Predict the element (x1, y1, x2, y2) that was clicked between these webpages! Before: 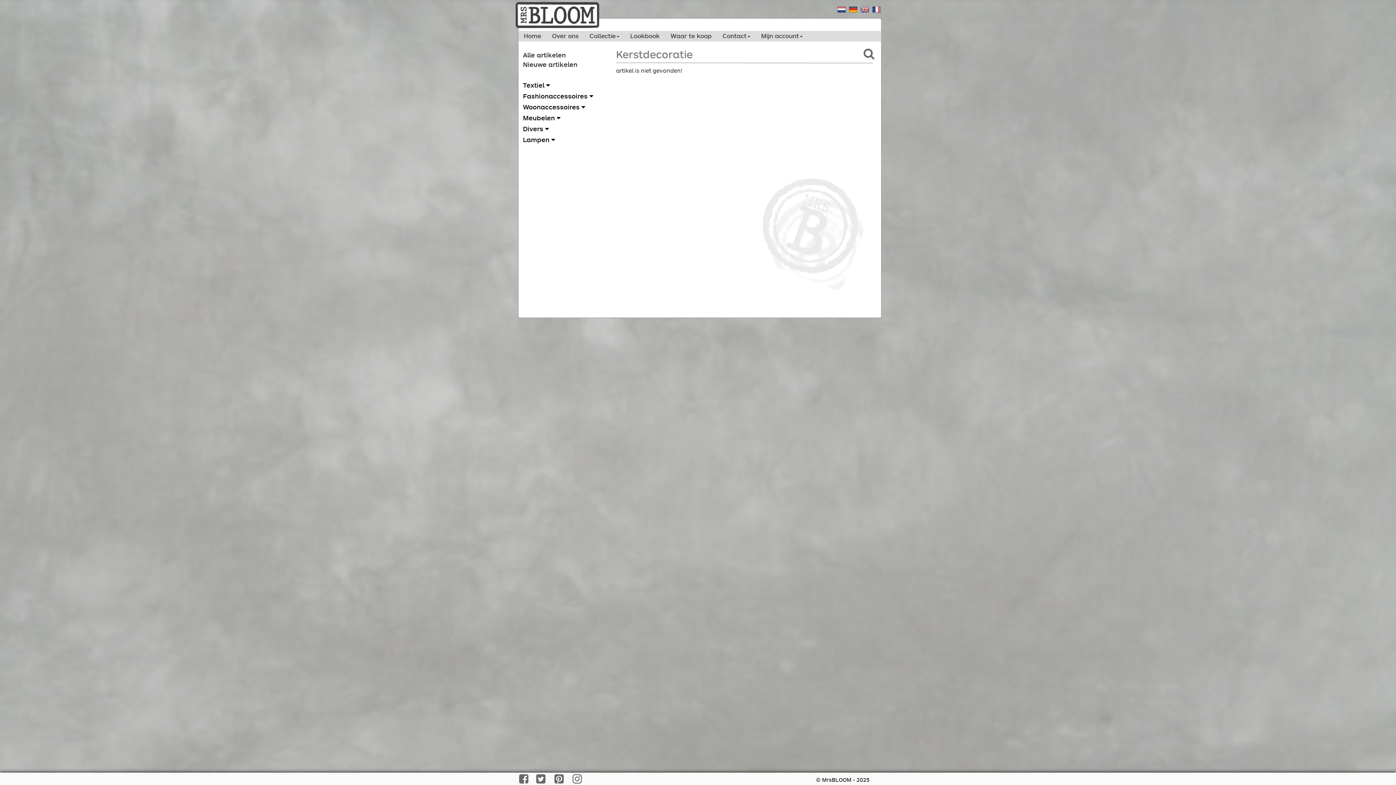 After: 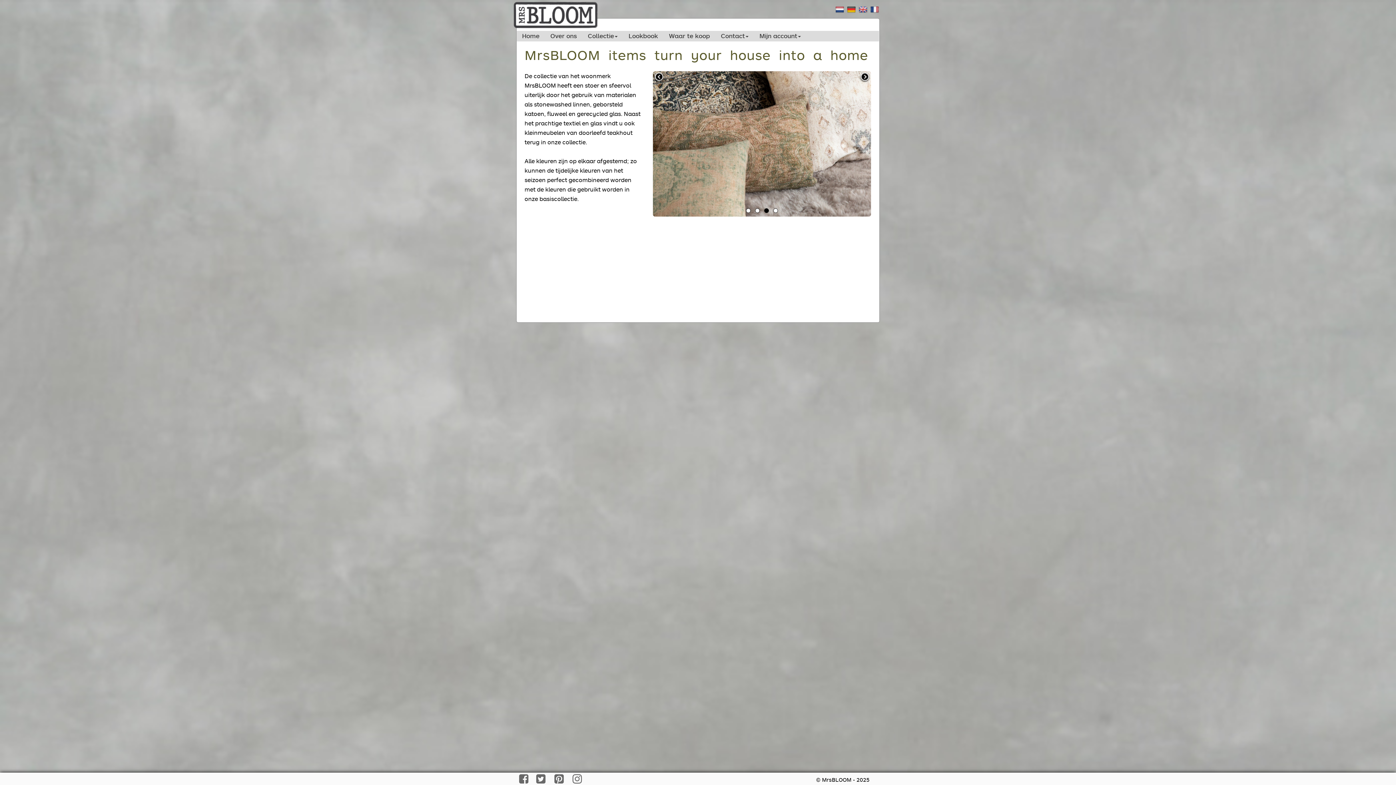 Action: bbox: (515, 24, 600, 31)